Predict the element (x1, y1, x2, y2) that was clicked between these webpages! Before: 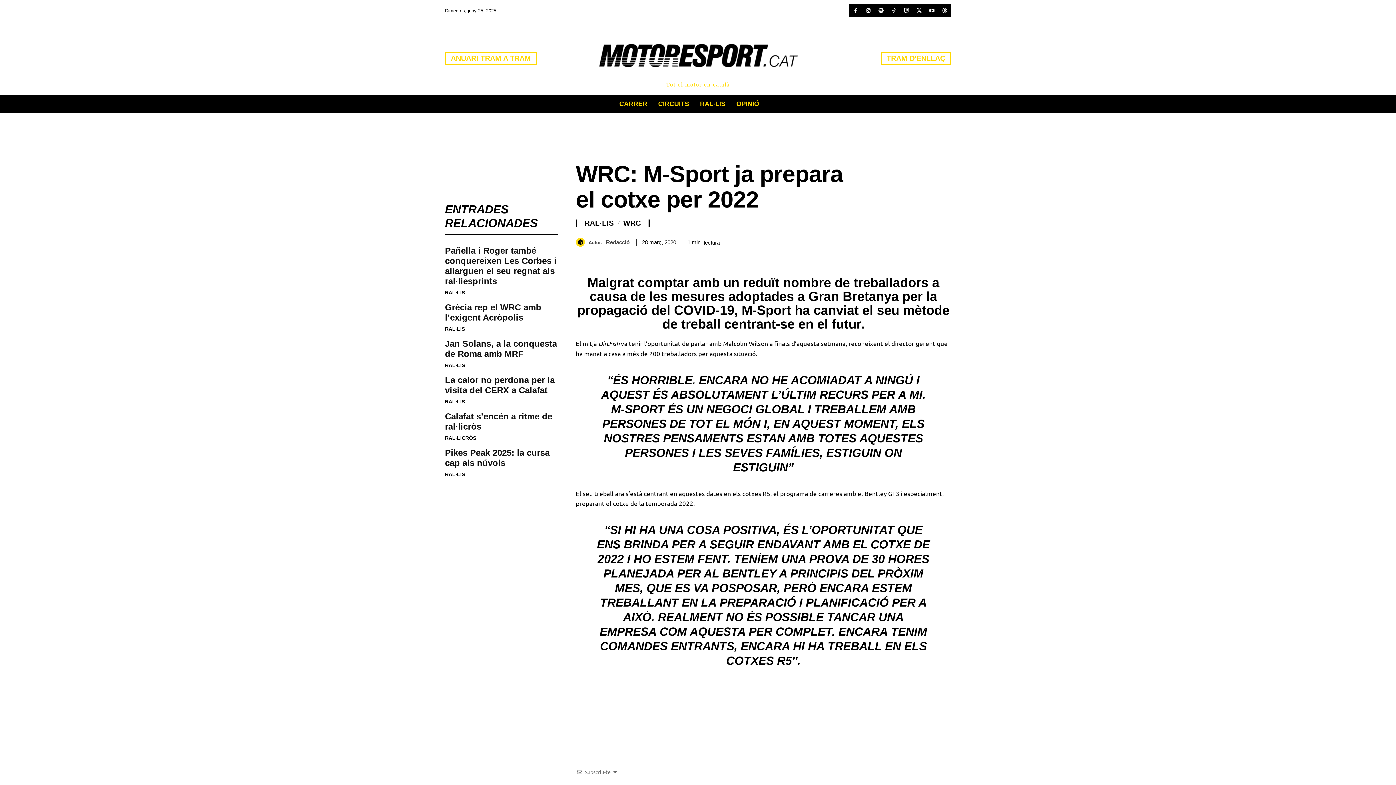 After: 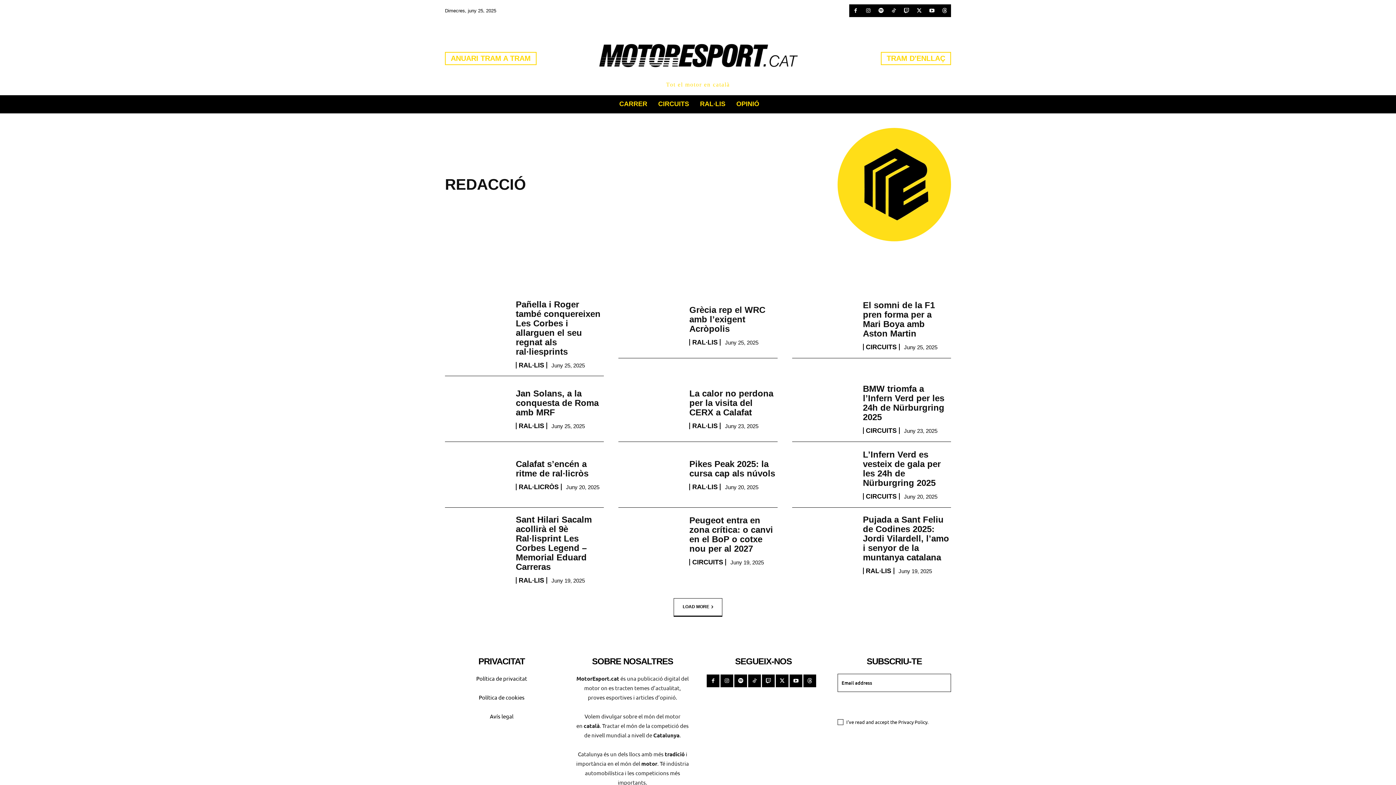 Action: bbox: (606, 239, 629, 245) label: Redacció